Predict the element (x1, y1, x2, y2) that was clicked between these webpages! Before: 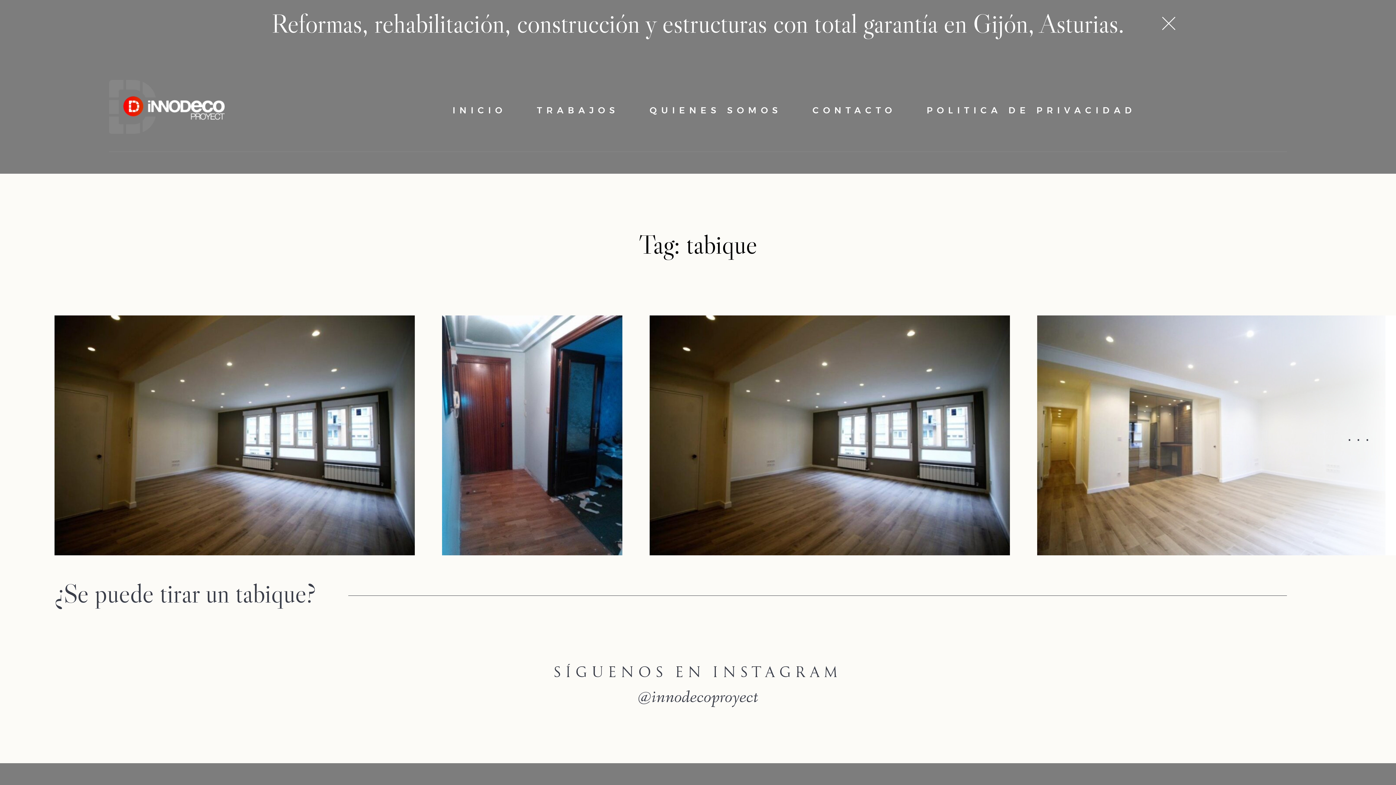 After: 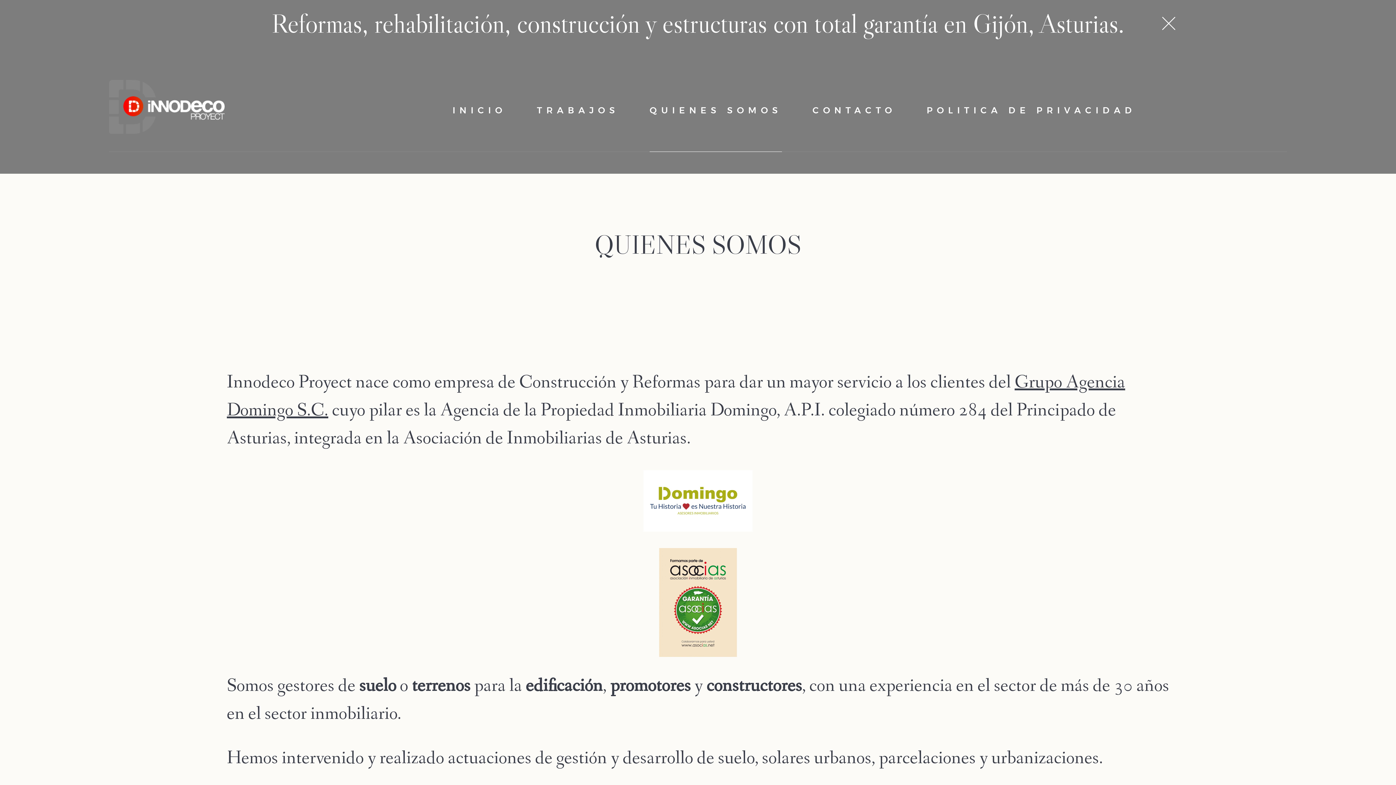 Action: label: QUIENES SOMOS bbox: (649, 99, 782, 121)